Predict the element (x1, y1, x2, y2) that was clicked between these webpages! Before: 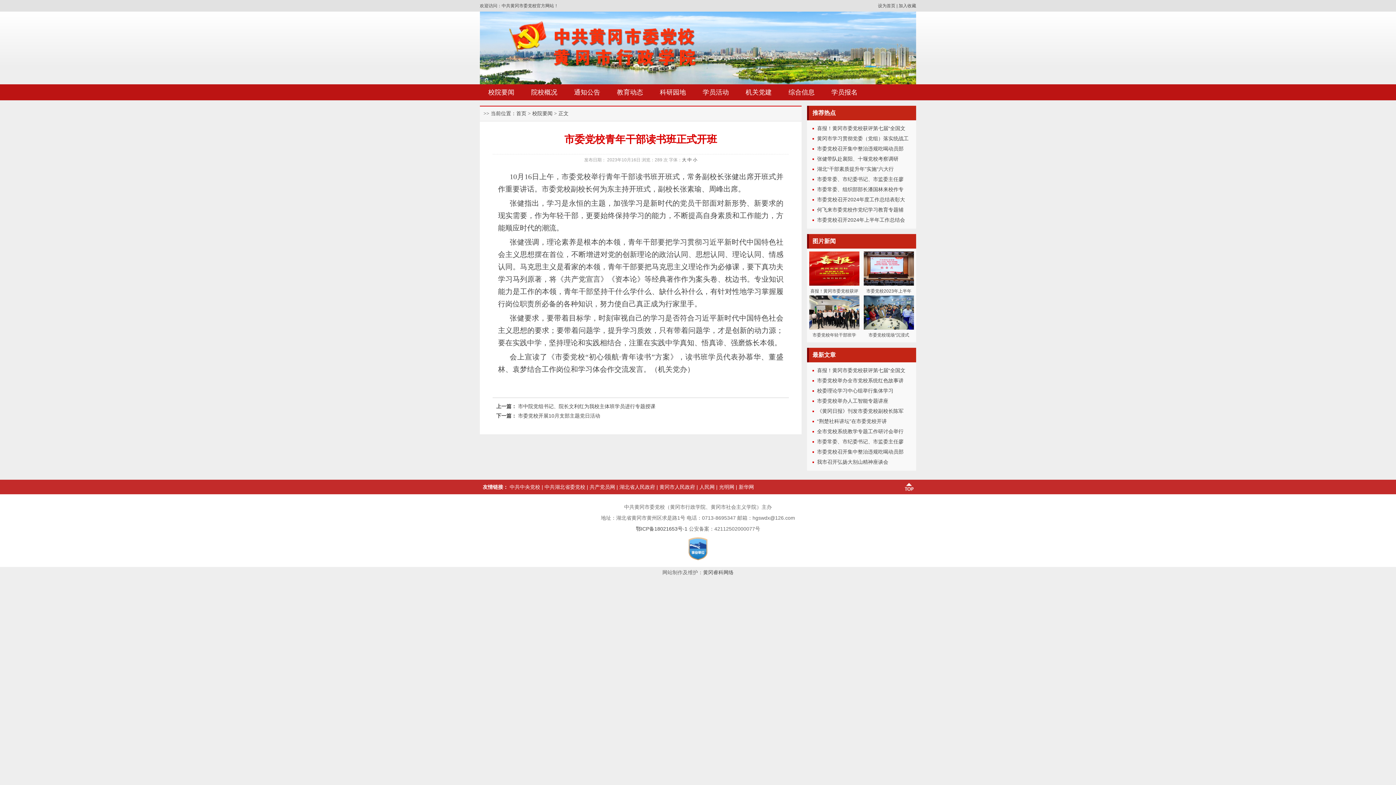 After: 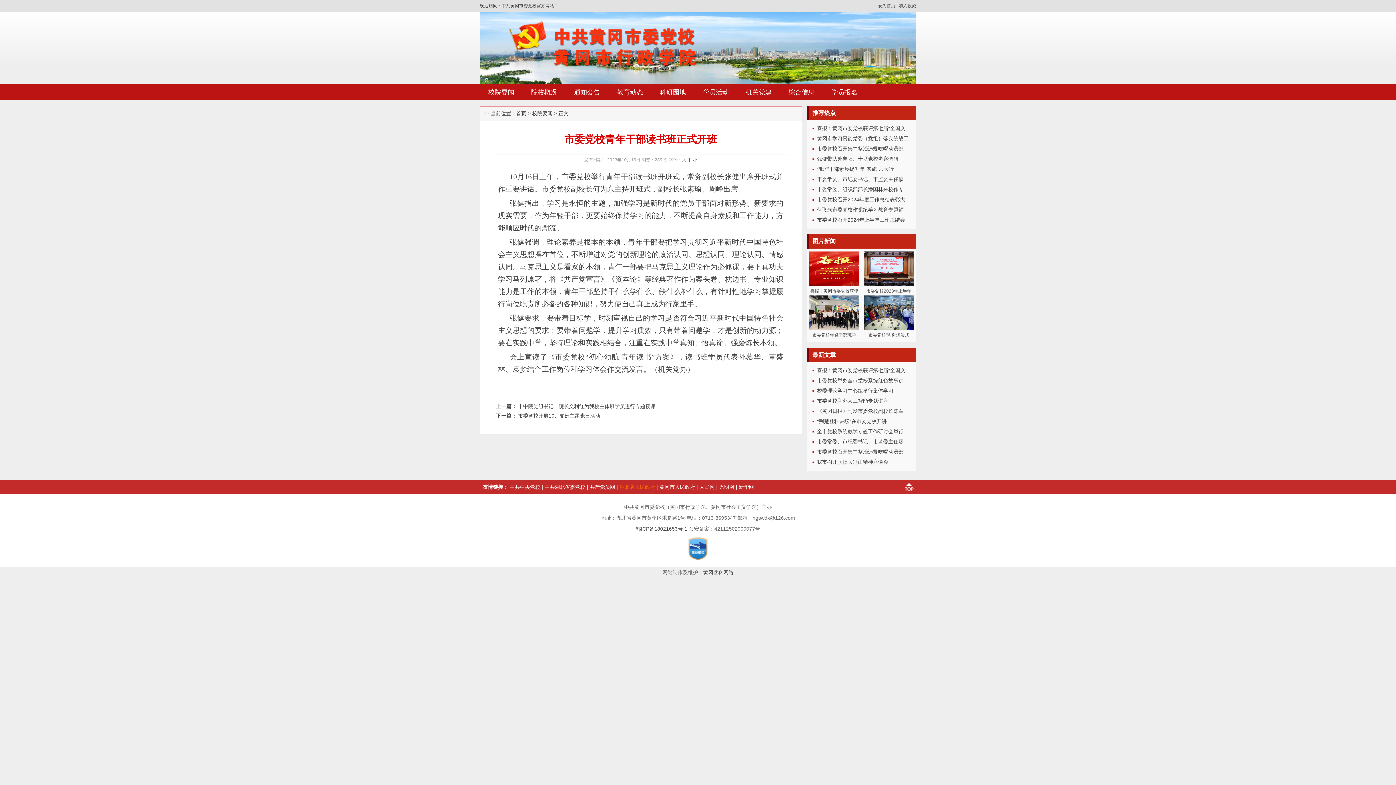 Action: label: 湖北省人民政府 bbox: (619, 484, 655, 490)